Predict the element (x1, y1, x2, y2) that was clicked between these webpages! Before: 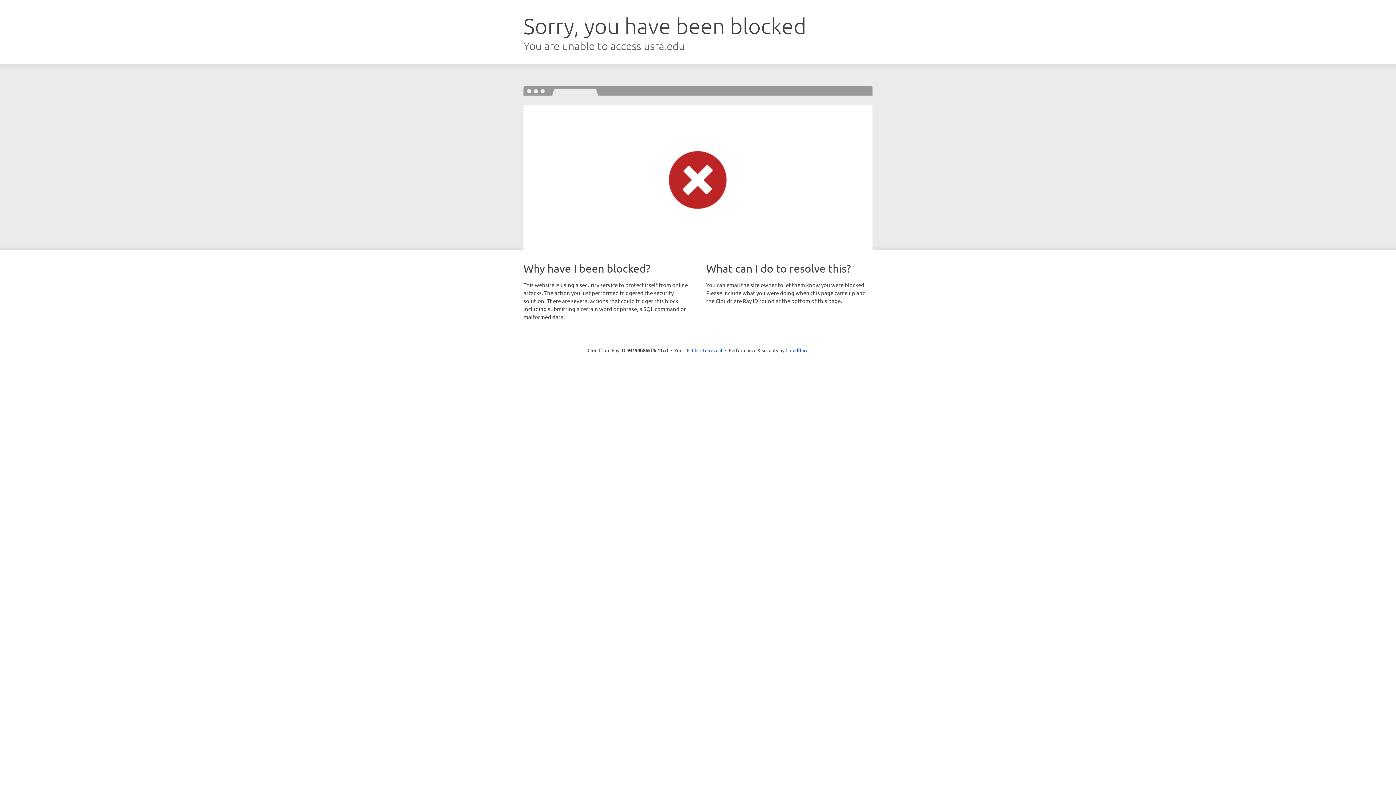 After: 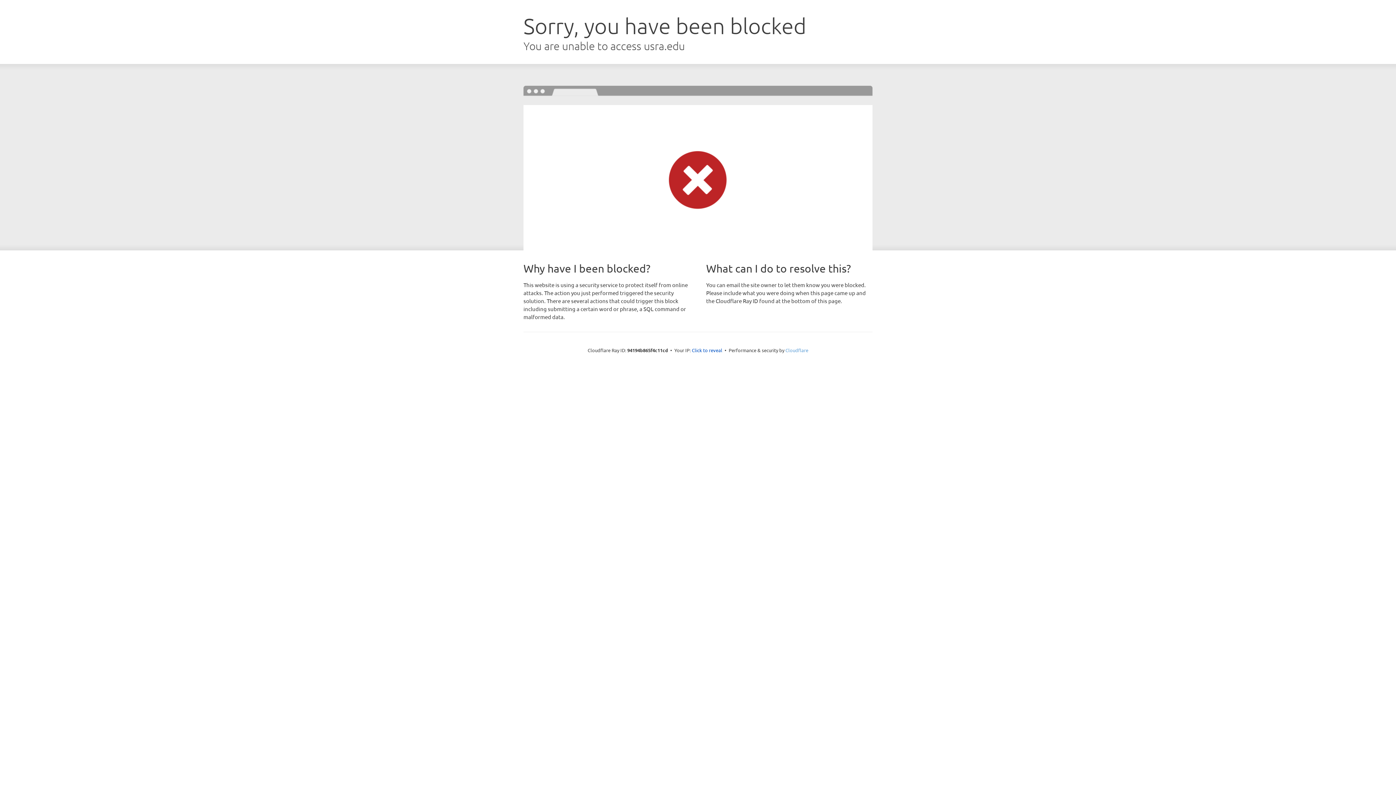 Action: bbox: (785, 347, 808, 353) label: Cloudflare